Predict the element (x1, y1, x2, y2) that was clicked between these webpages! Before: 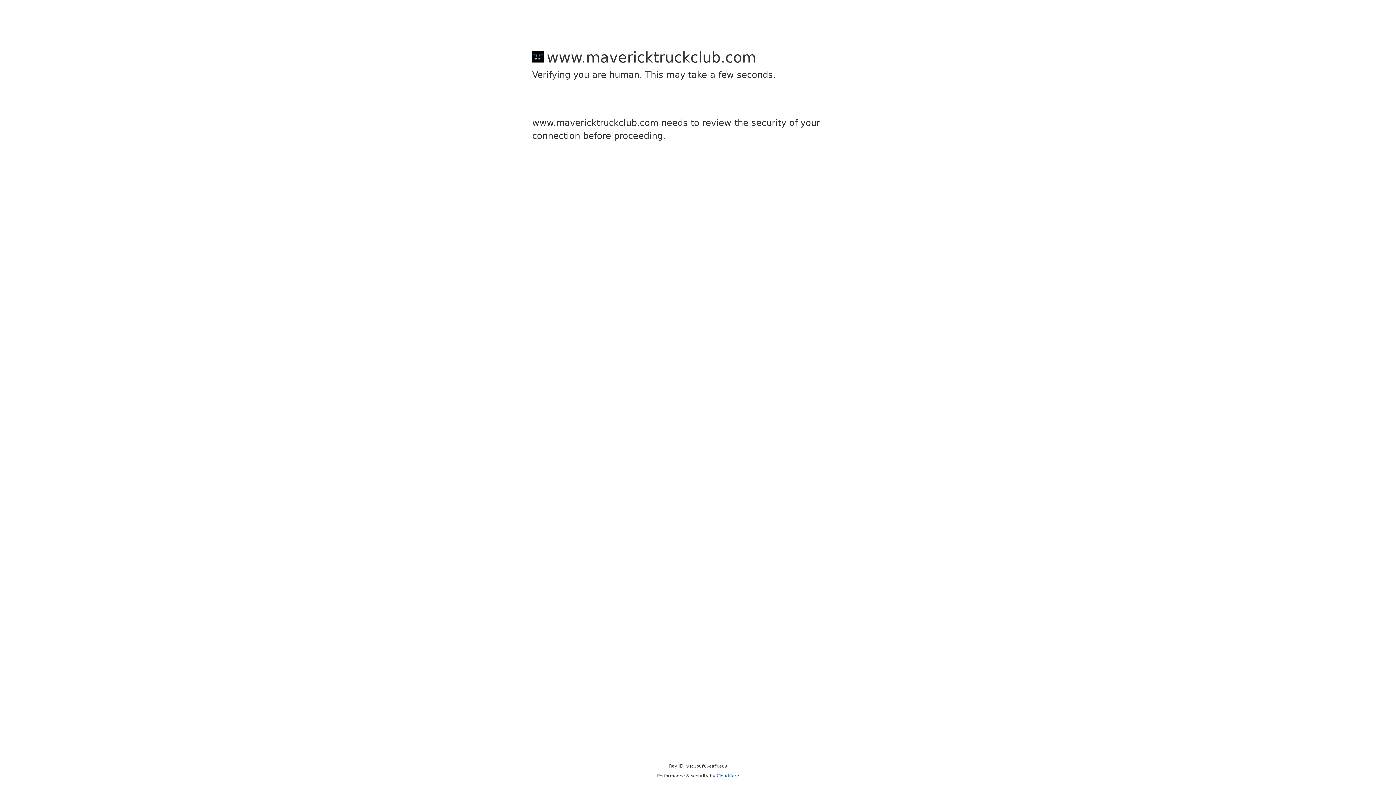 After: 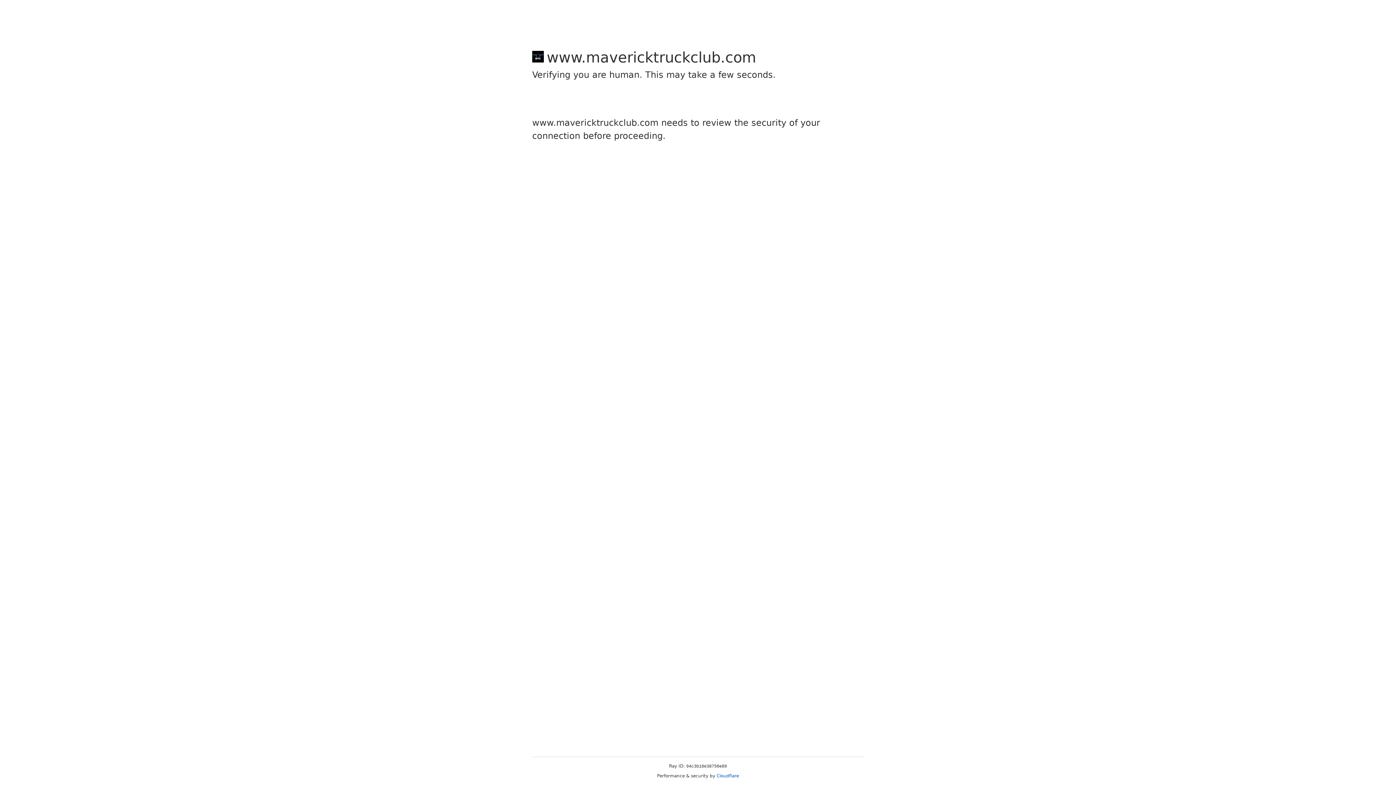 Action: label: Cloudflare bbox: (716, 773, 739, 778)